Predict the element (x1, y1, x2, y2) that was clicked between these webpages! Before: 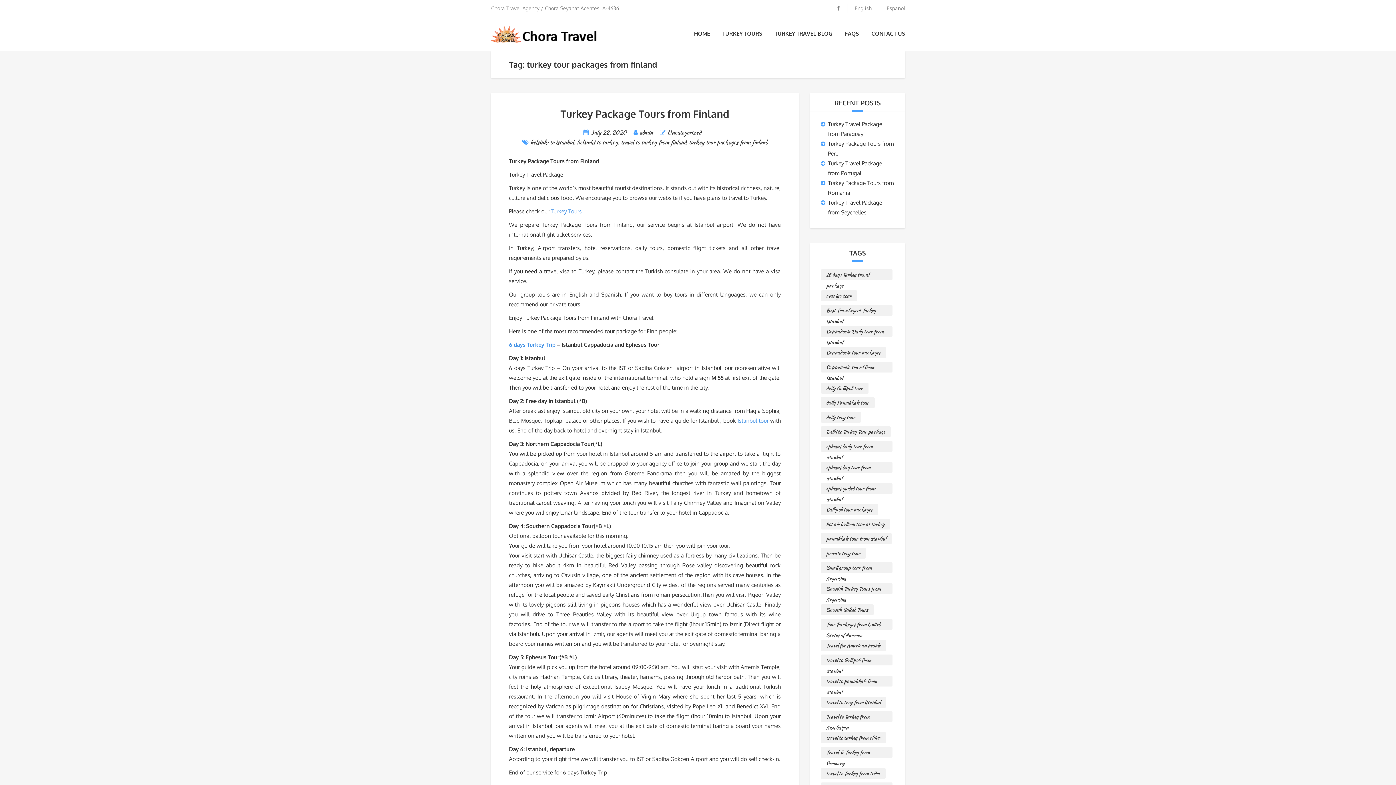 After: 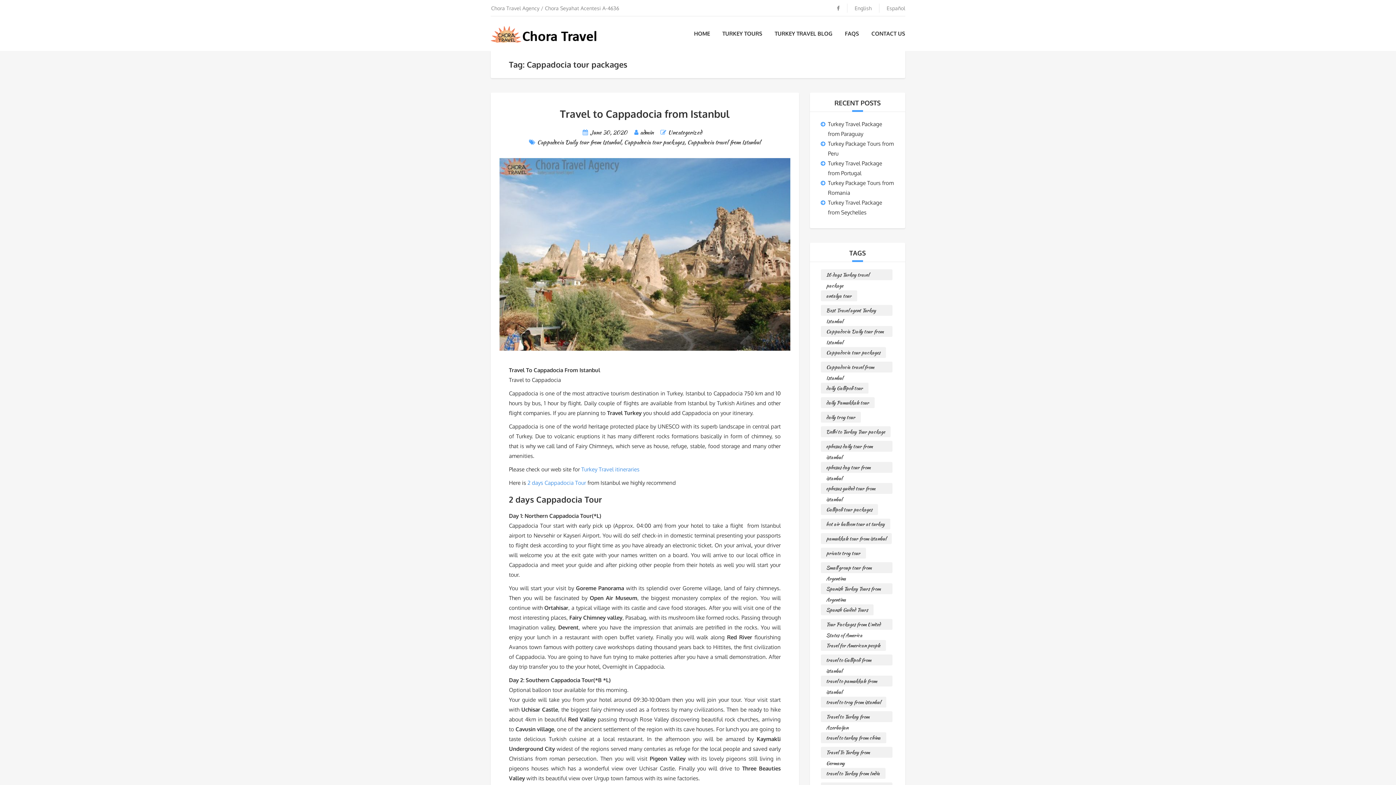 Action: bbox: (820, 347, 886, 358) label: Cappadocia tour packages (1 item)